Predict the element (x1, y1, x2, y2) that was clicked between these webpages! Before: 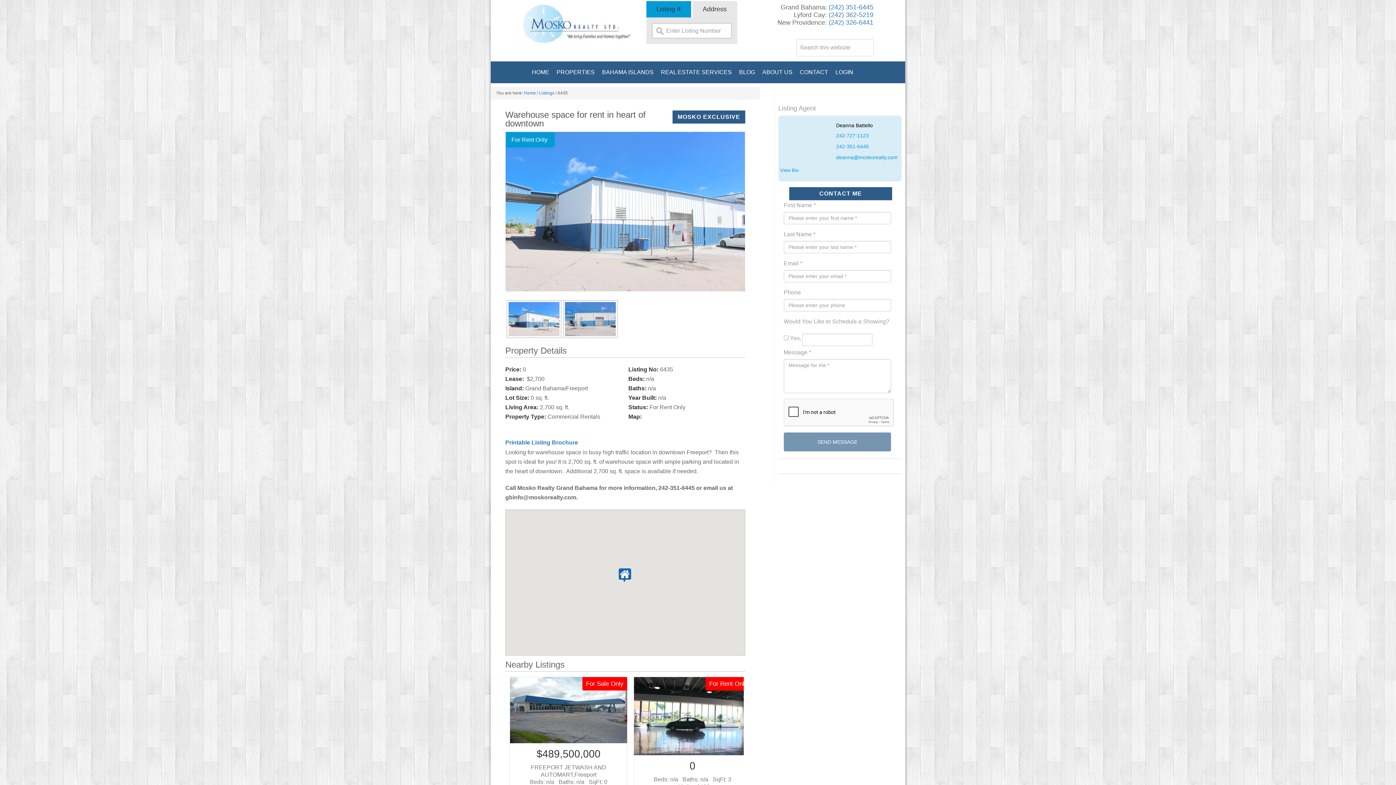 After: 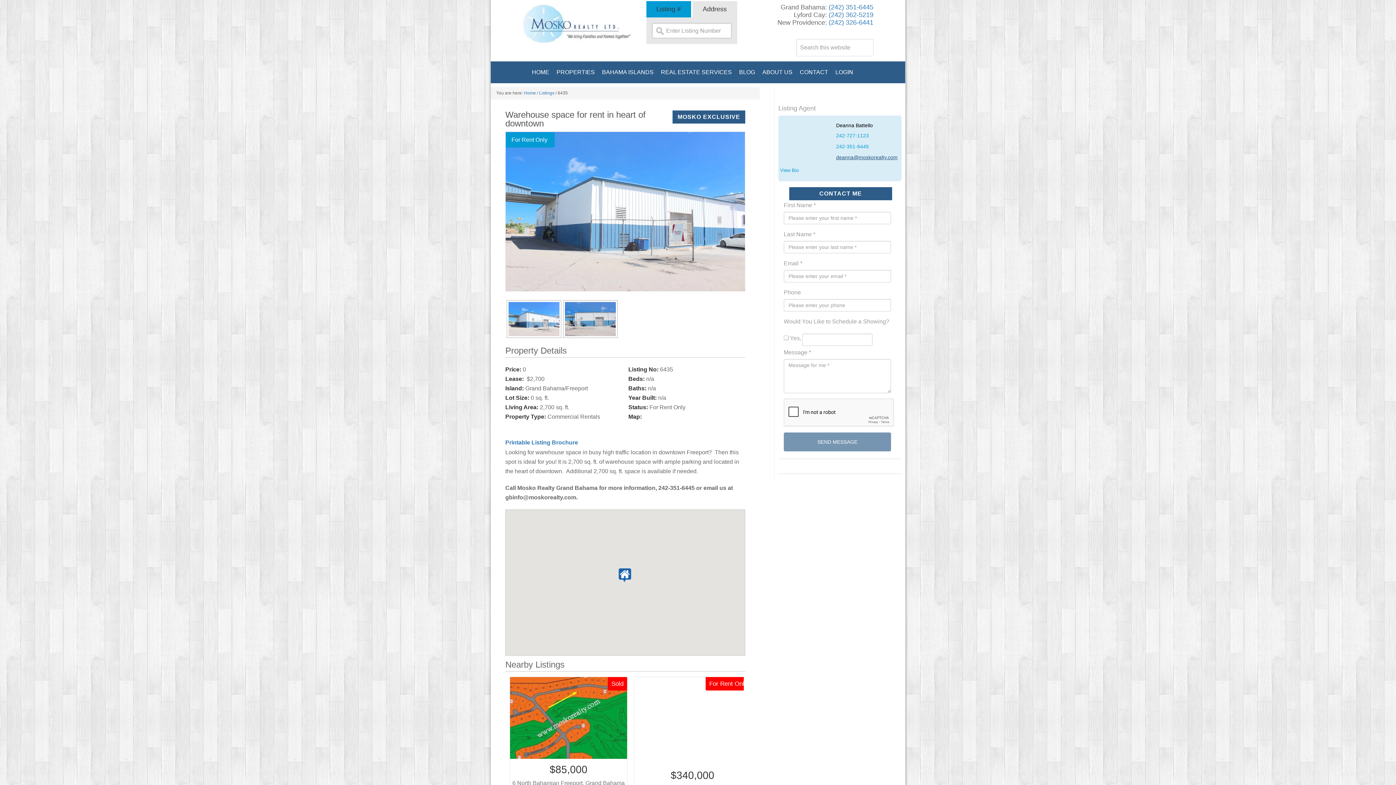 Action: bbox: (836, 154, 897, 160) label: deanna@moskorealty.com